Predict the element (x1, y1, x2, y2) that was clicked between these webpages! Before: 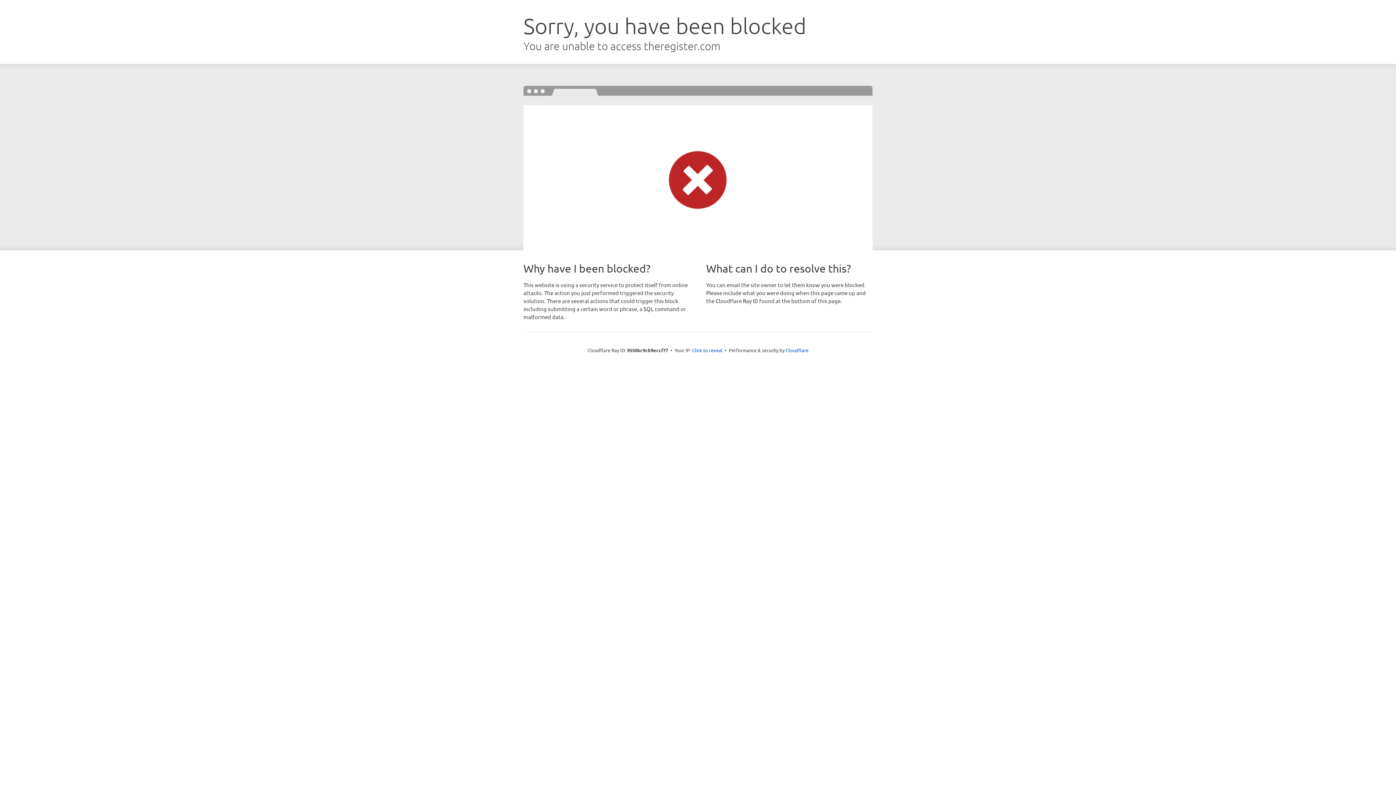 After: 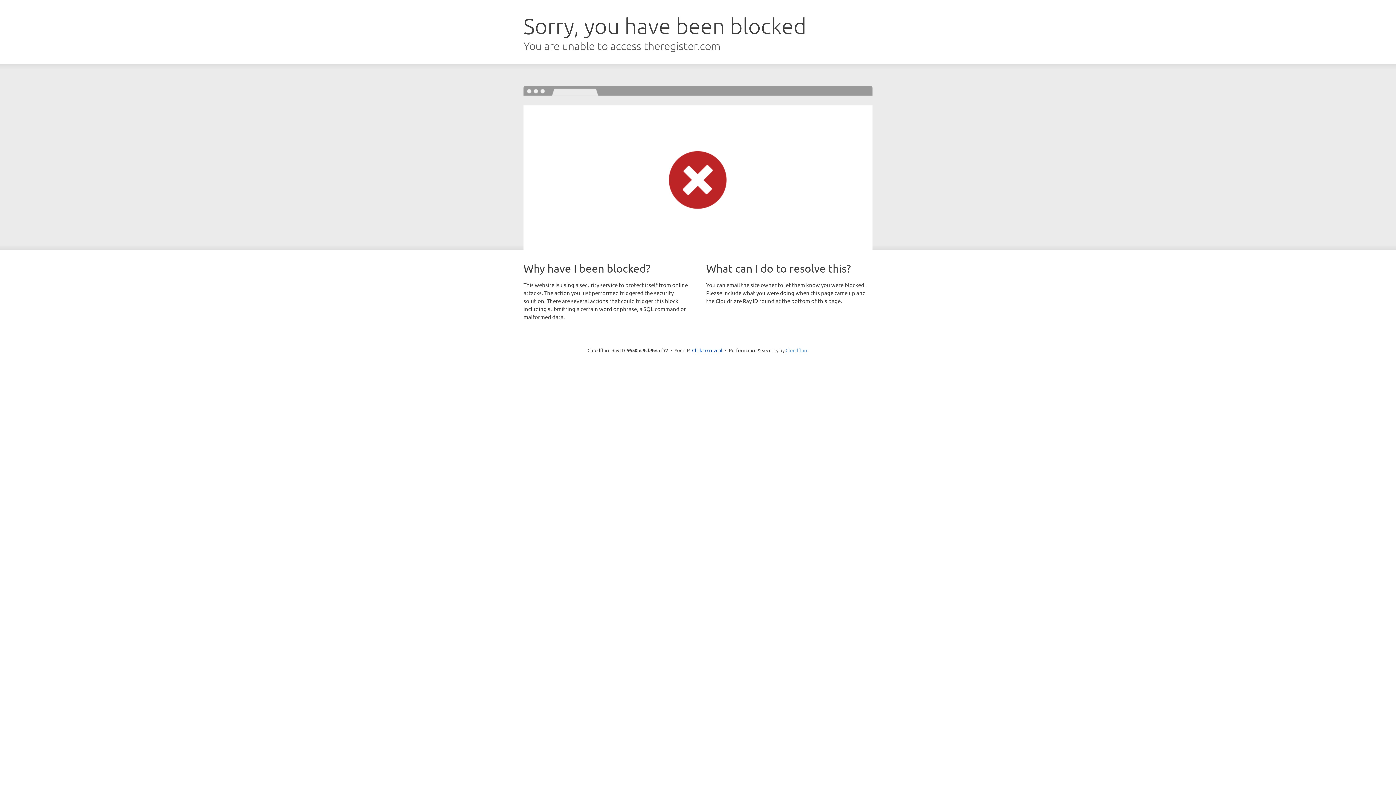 Action: bbox: (785, 347, 808, 353) label: Cloudflare